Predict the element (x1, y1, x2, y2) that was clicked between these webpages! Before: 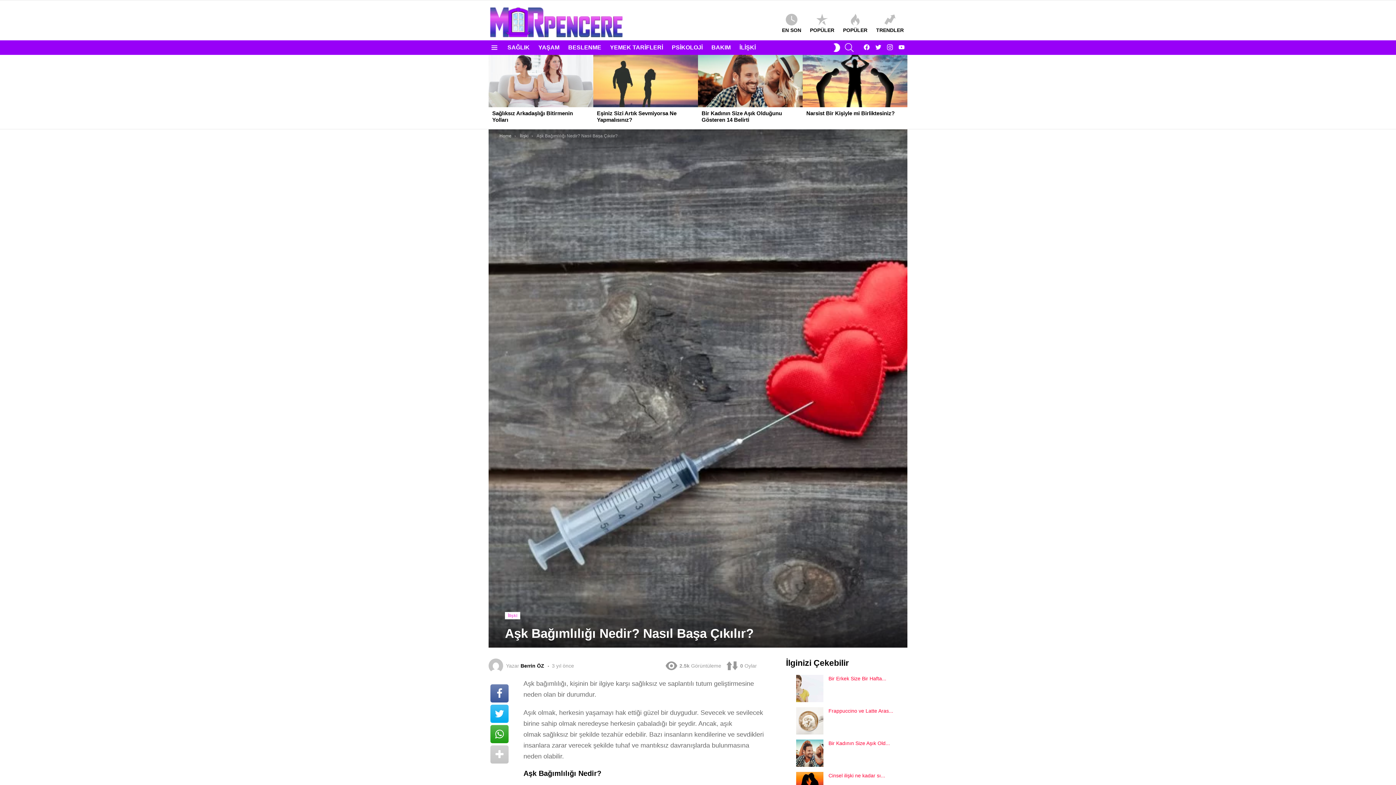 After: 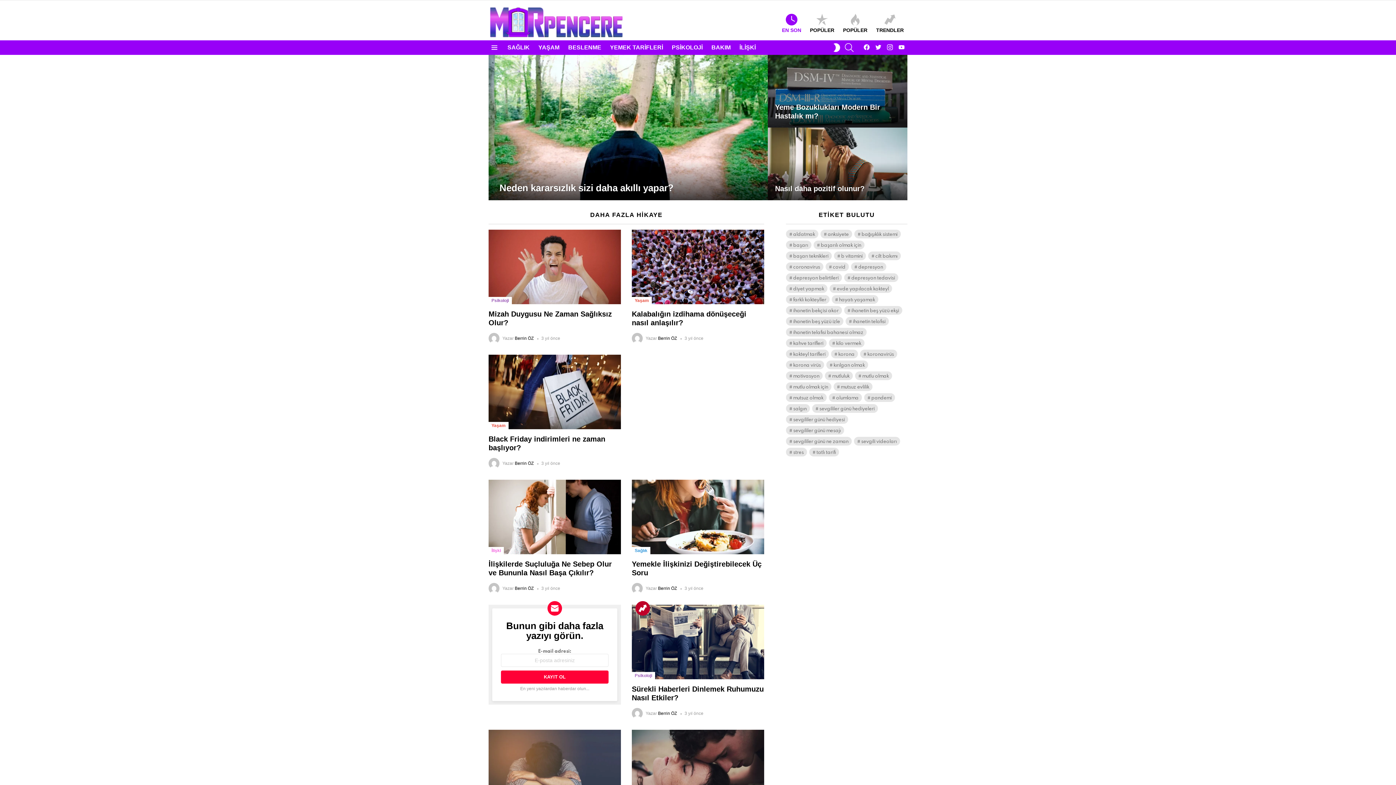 Action: bbox: (488, 6, 623, 37)